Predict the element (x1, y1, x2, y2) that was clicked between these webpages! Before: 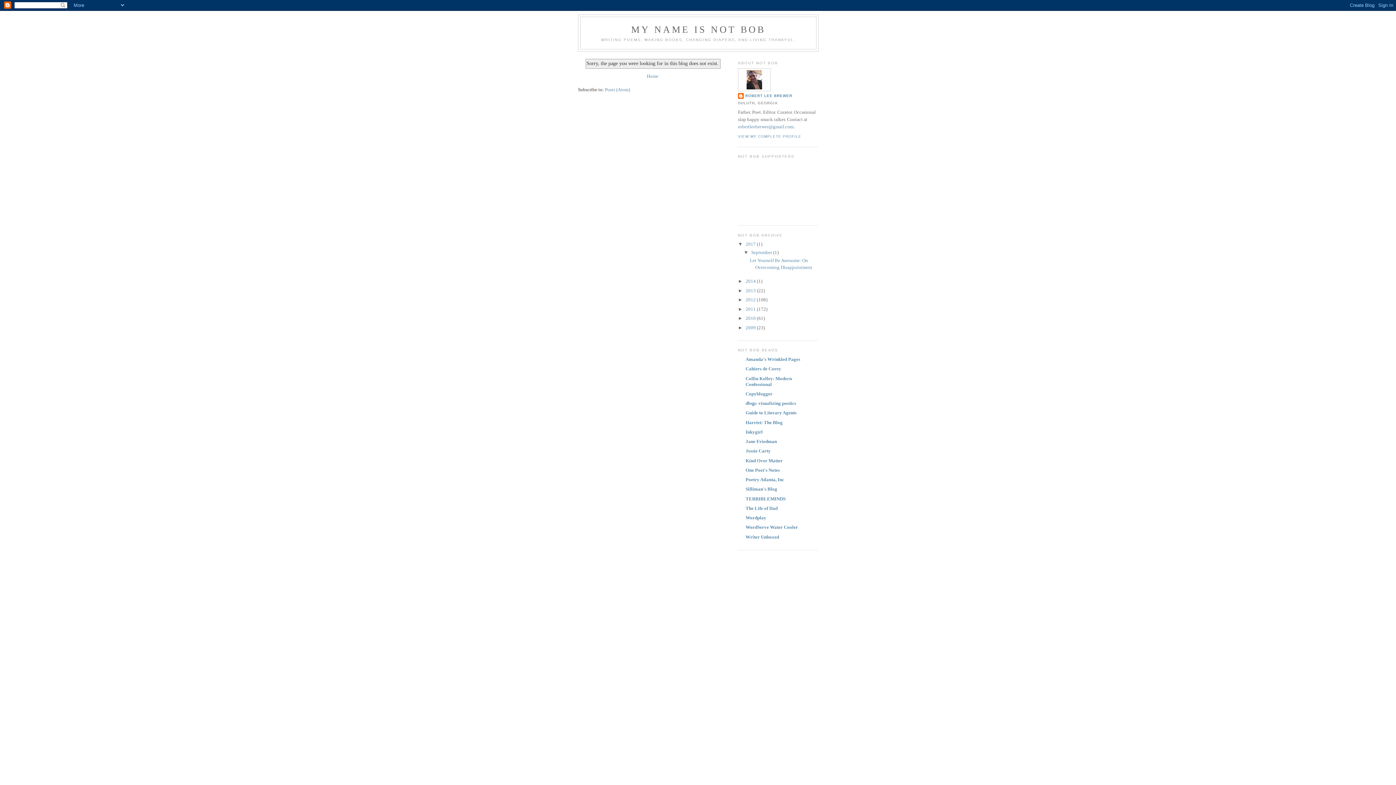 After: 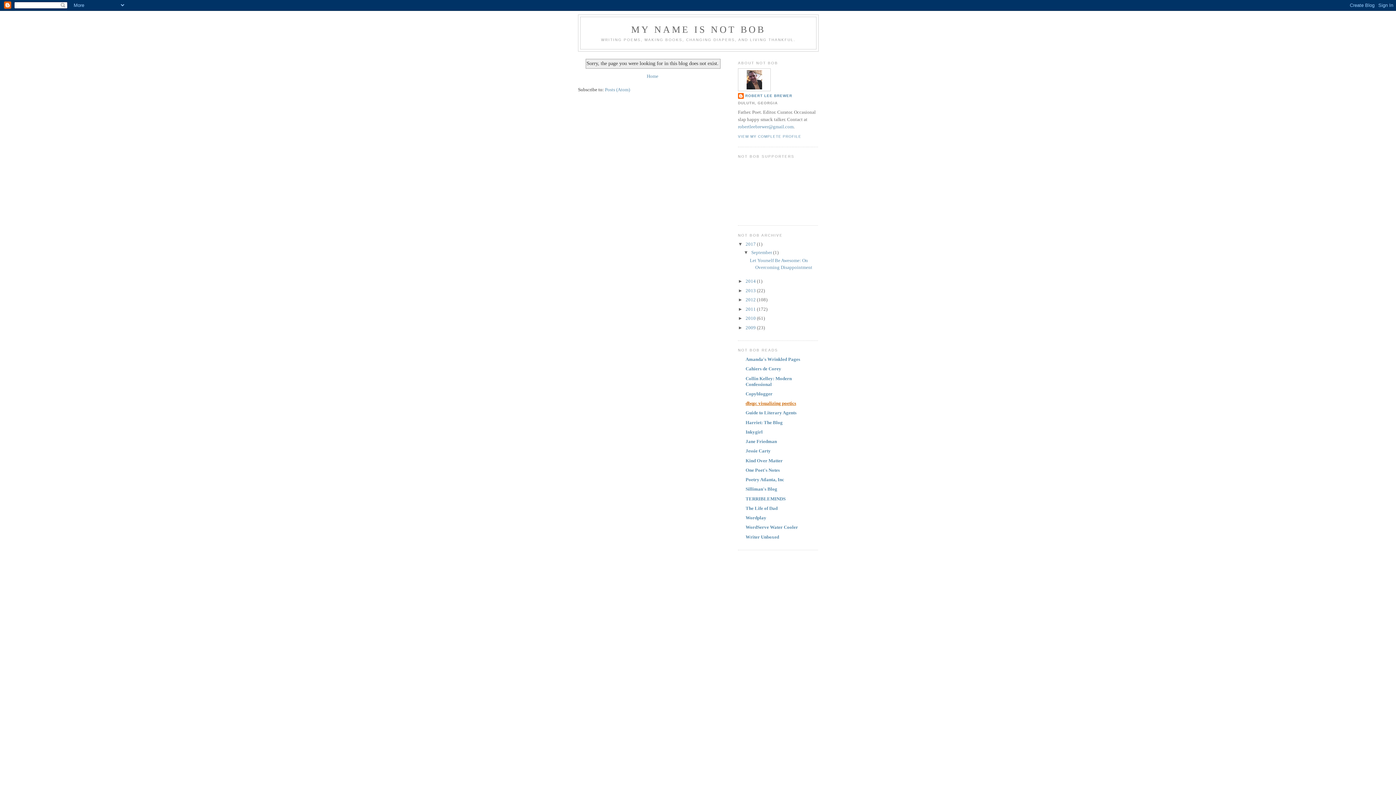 Action: label: dbqp: visualizing poetics bbox: (745, 400, 796, 406)